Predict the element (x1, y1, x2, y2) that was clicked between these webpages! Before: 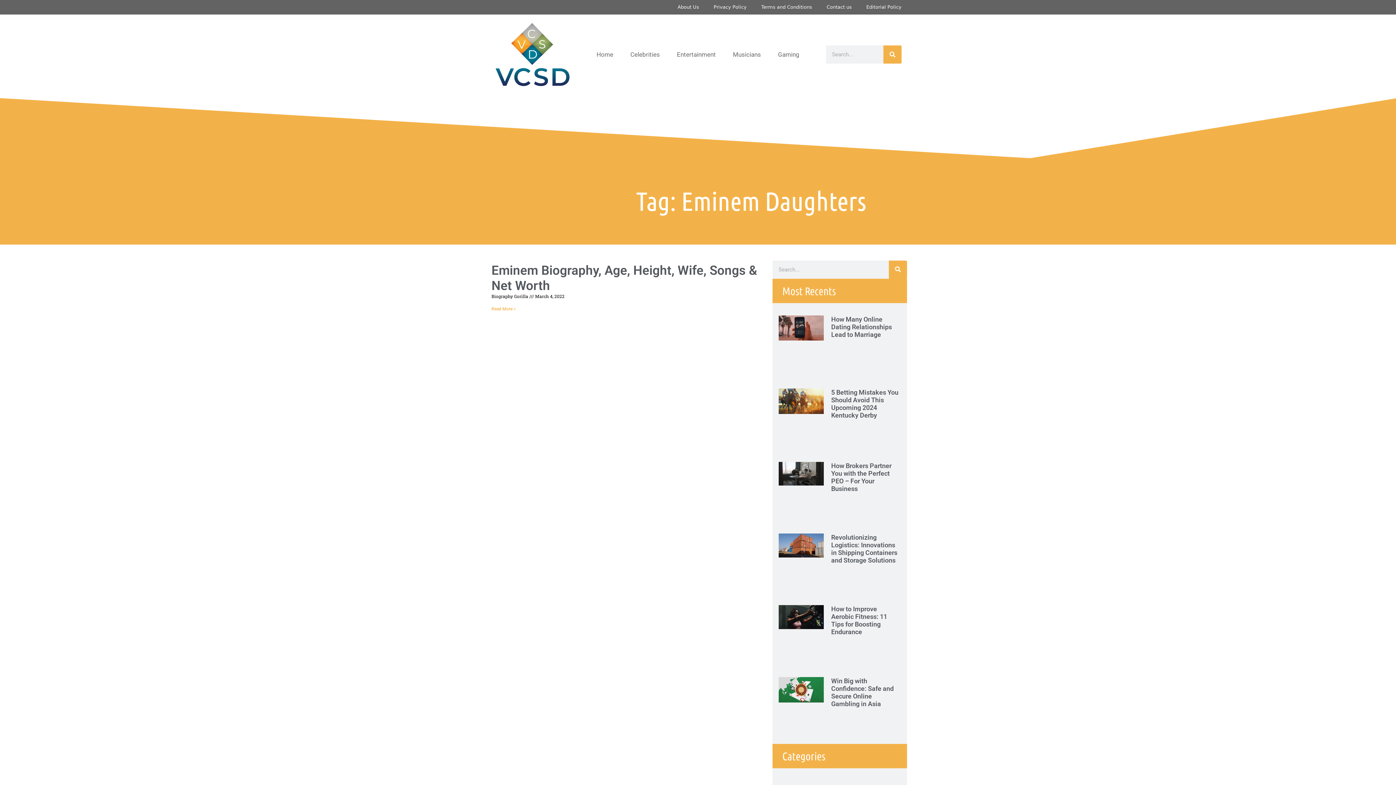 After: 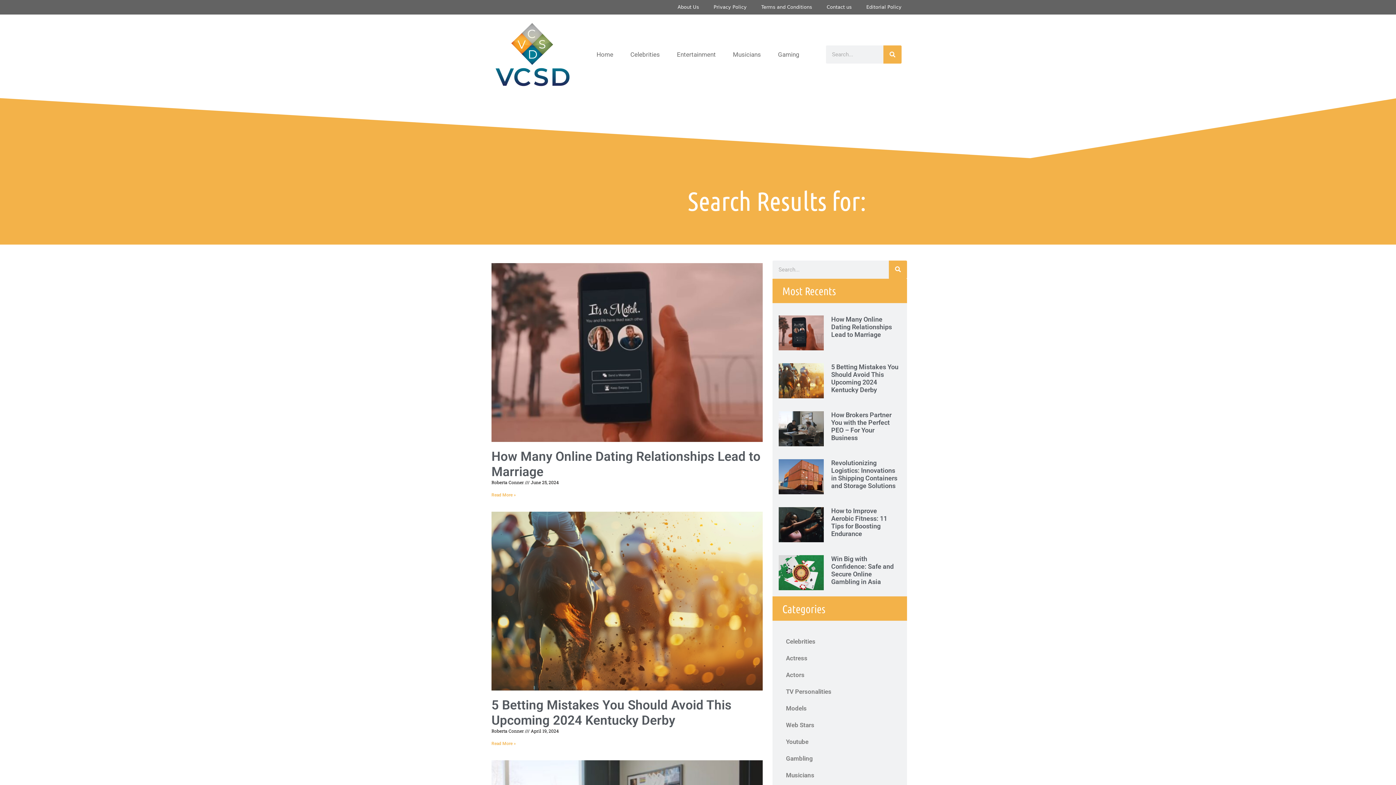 Action: label: Search bbox: (883, 45, 901, 63)